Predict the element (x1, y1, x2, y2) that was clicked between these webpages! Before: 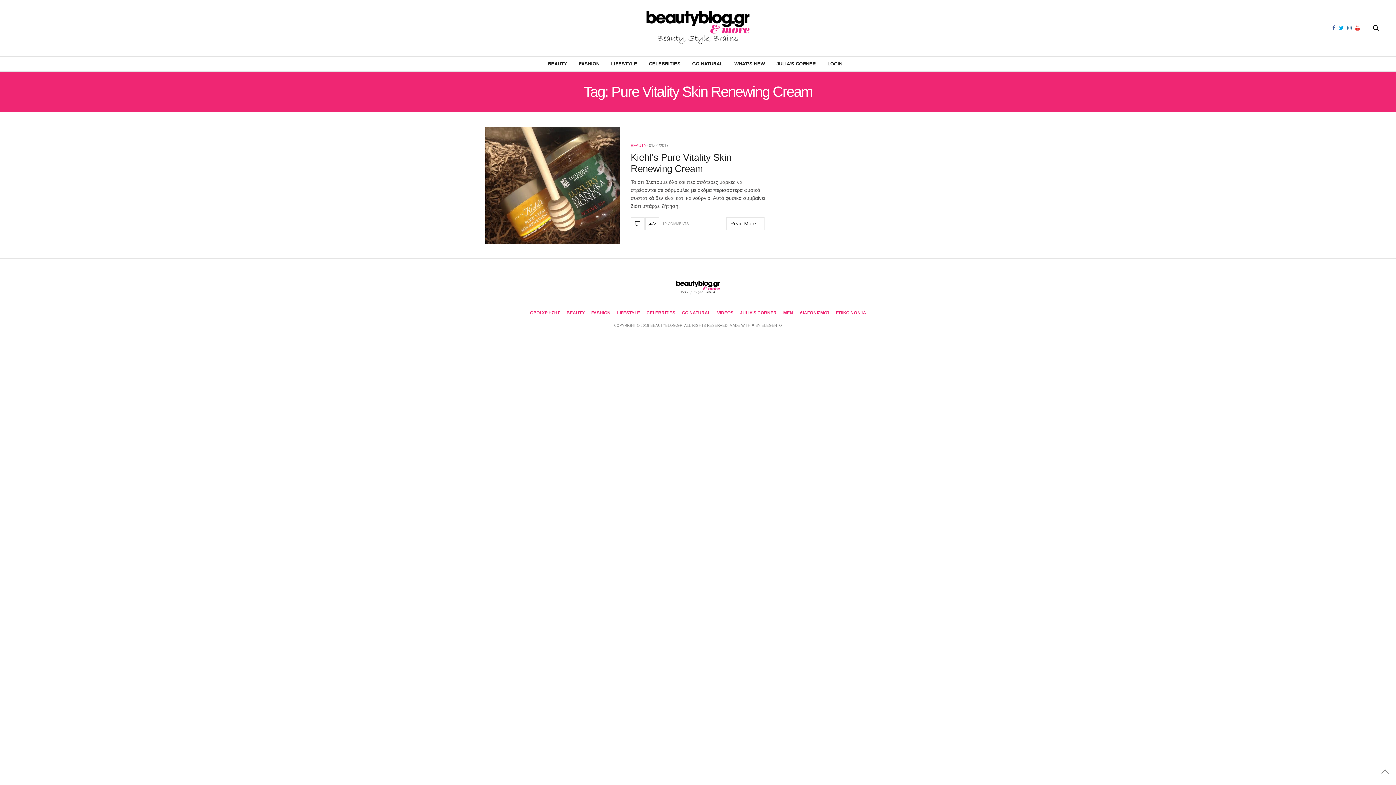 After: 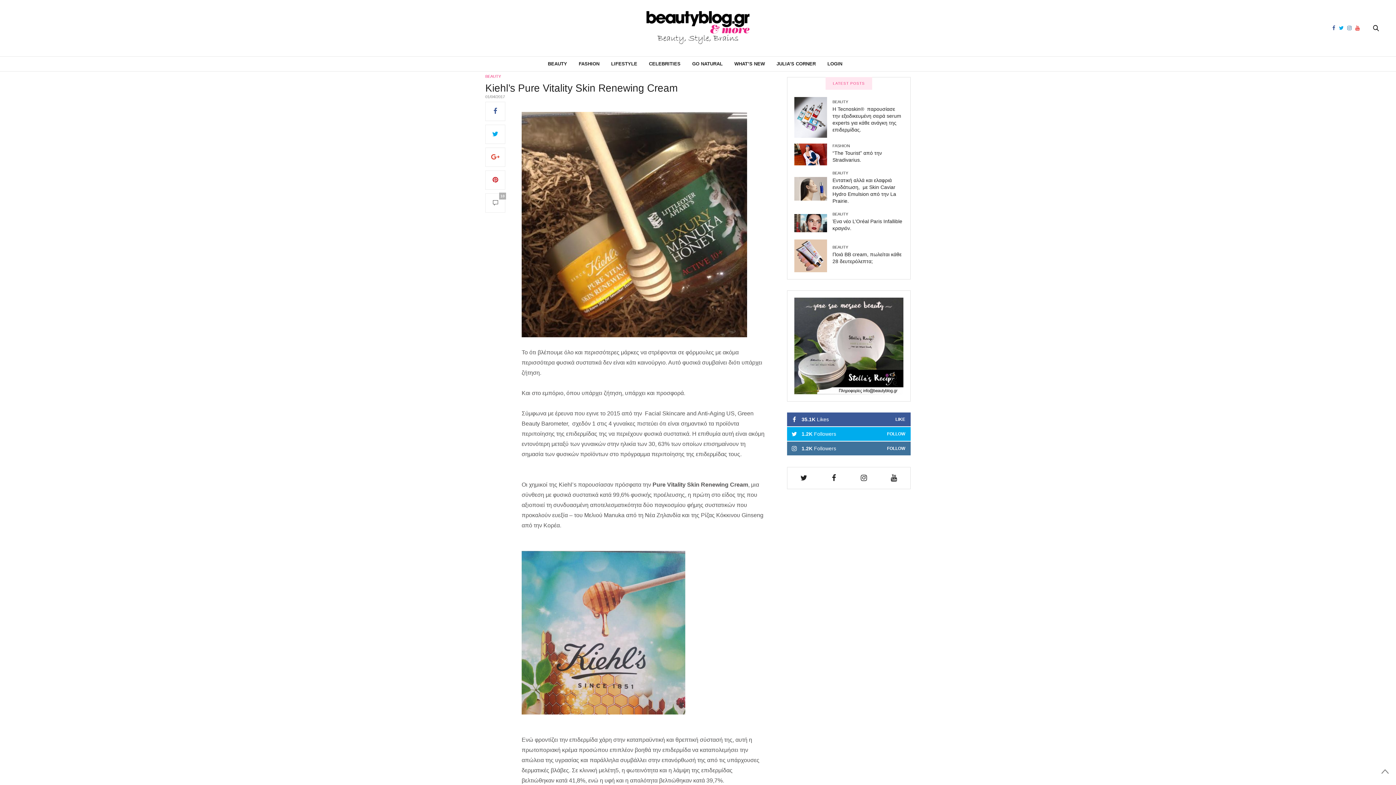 Action: bbox: (485, 126, 620, 244)